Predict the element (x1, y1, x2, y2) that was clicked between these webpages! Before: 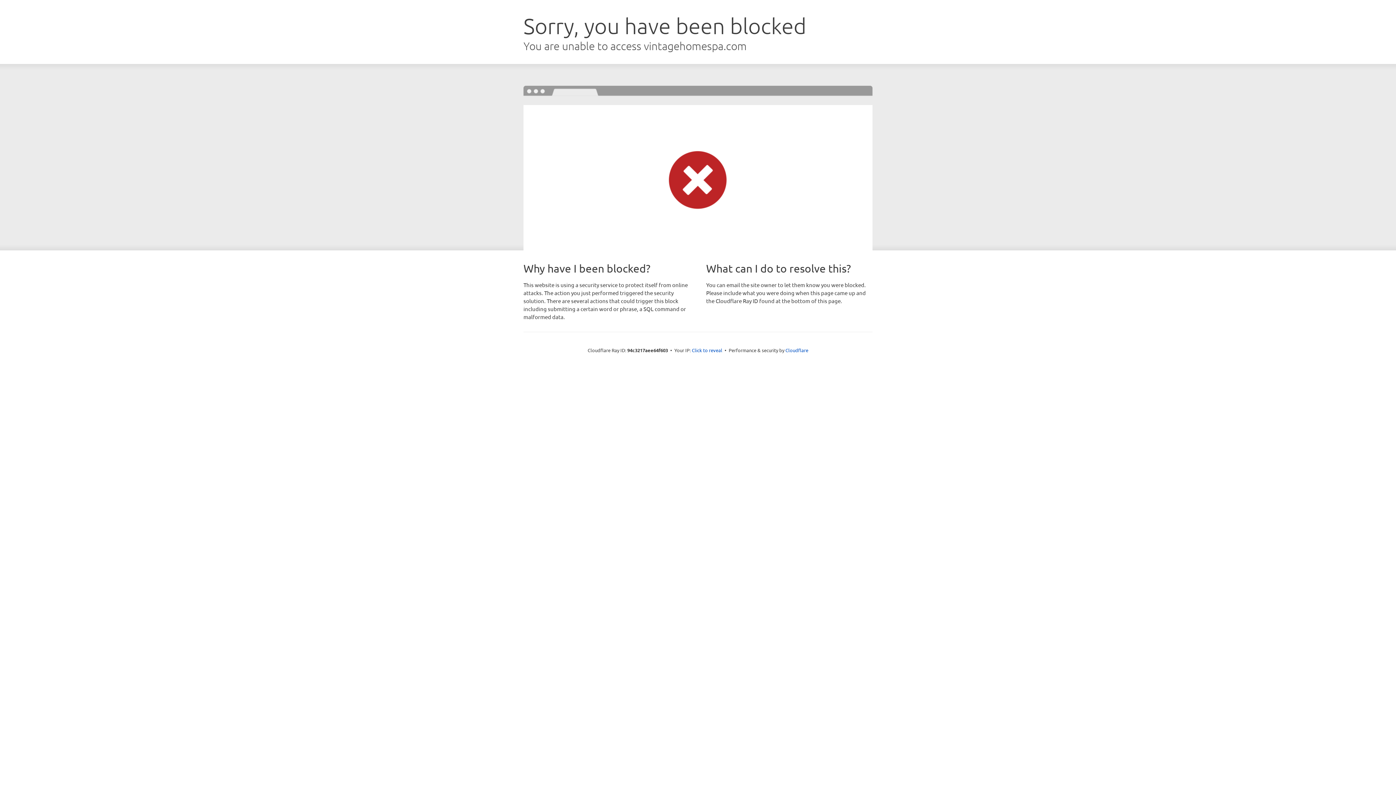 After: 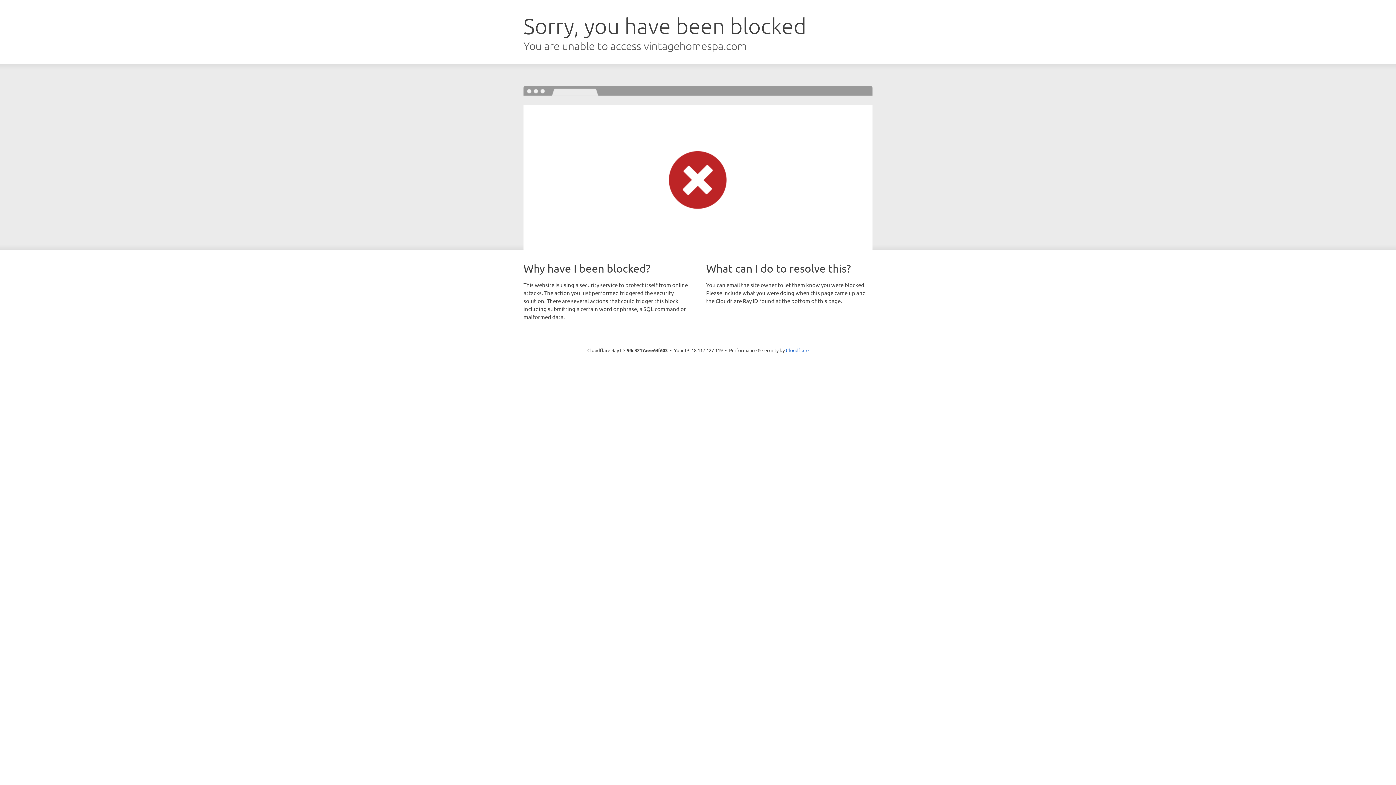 Action: bbox: (692, 346, 722, 353) label: Click to reveal